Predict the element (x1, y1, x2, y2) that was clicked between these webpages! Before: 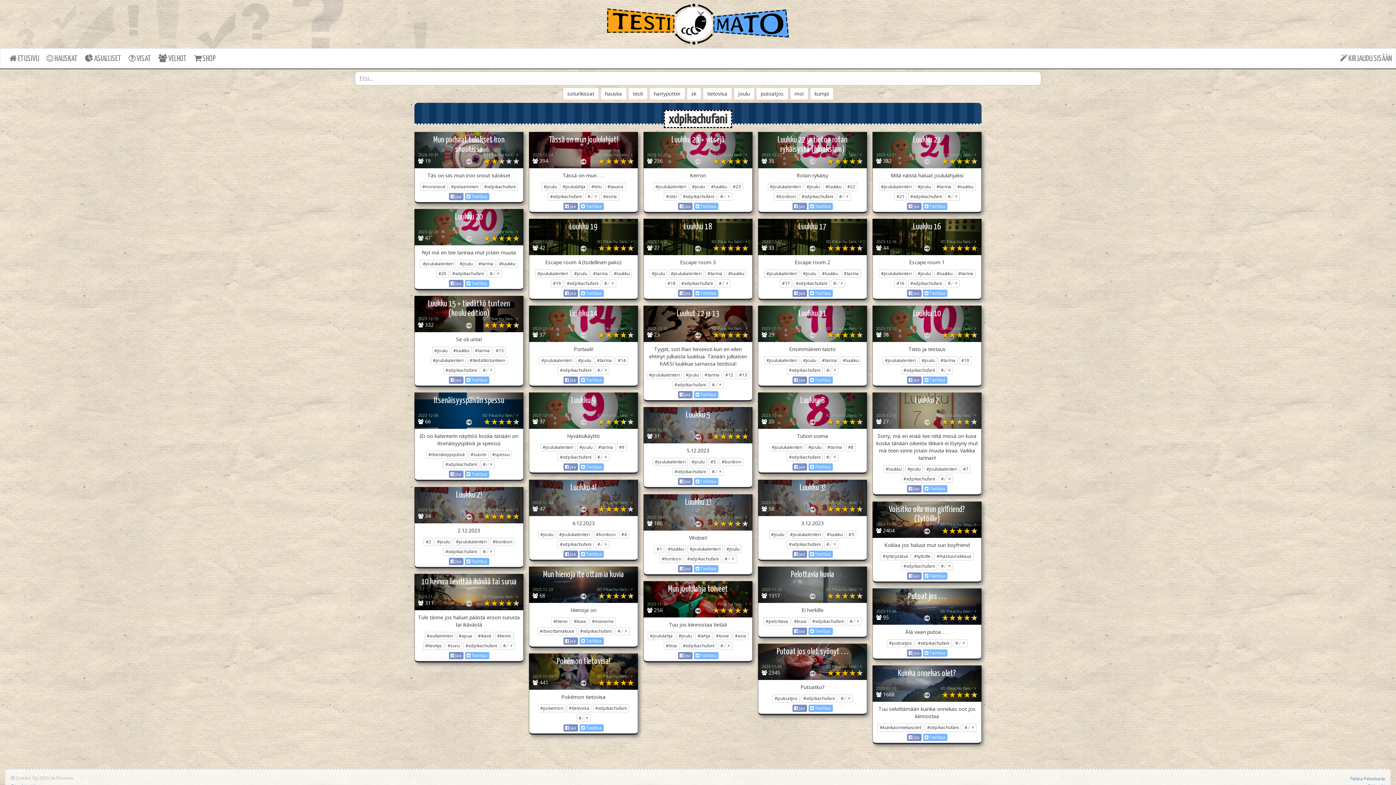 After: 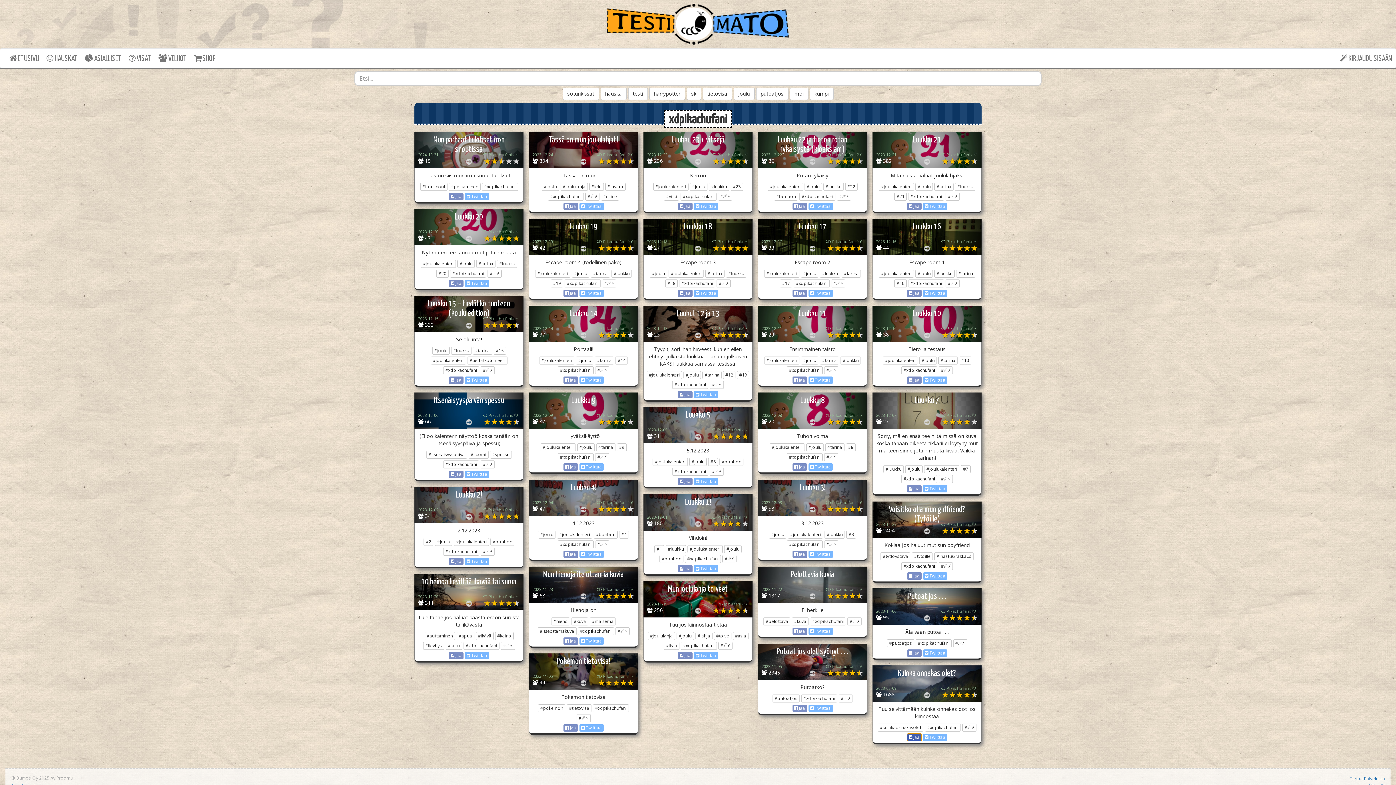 Action: bbox: (907, 734, 921, 741) label:  Jaa